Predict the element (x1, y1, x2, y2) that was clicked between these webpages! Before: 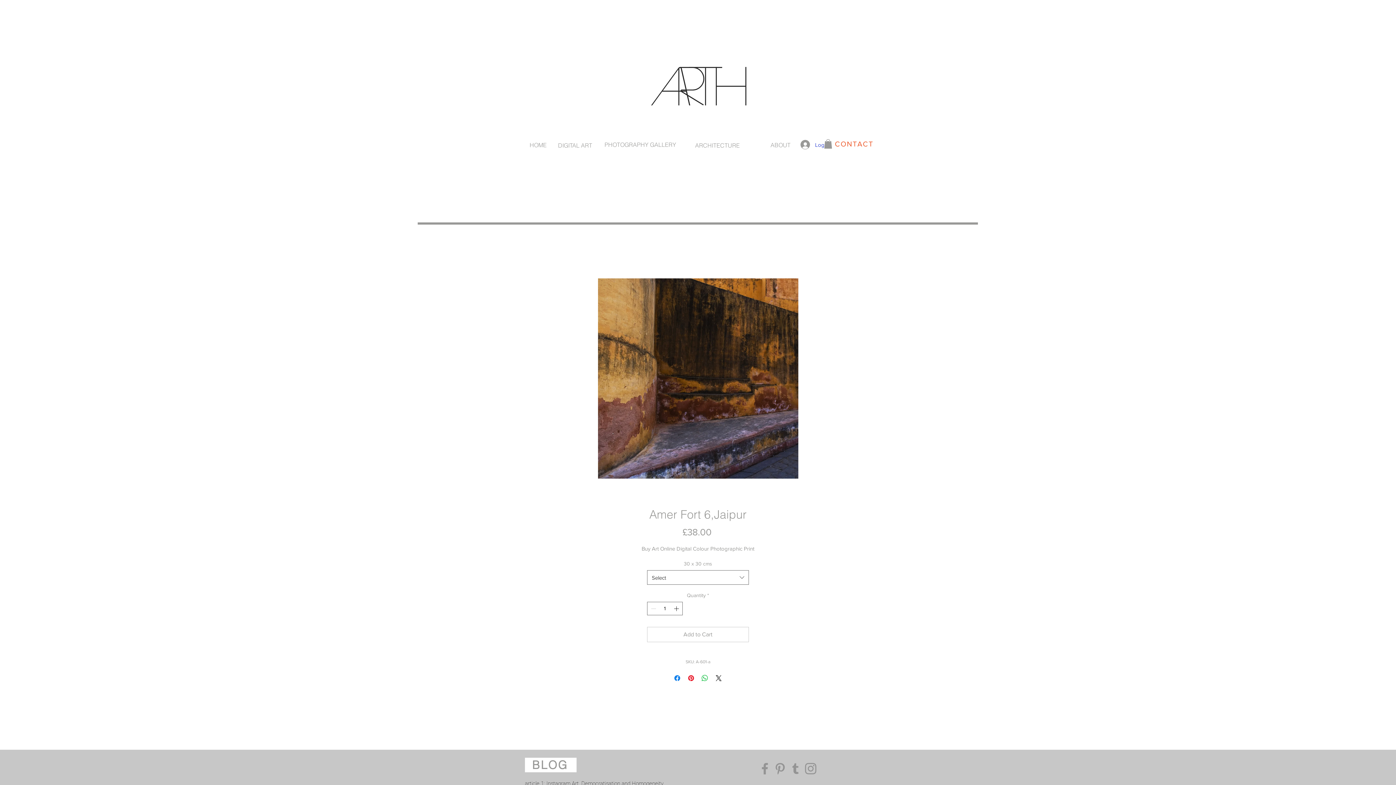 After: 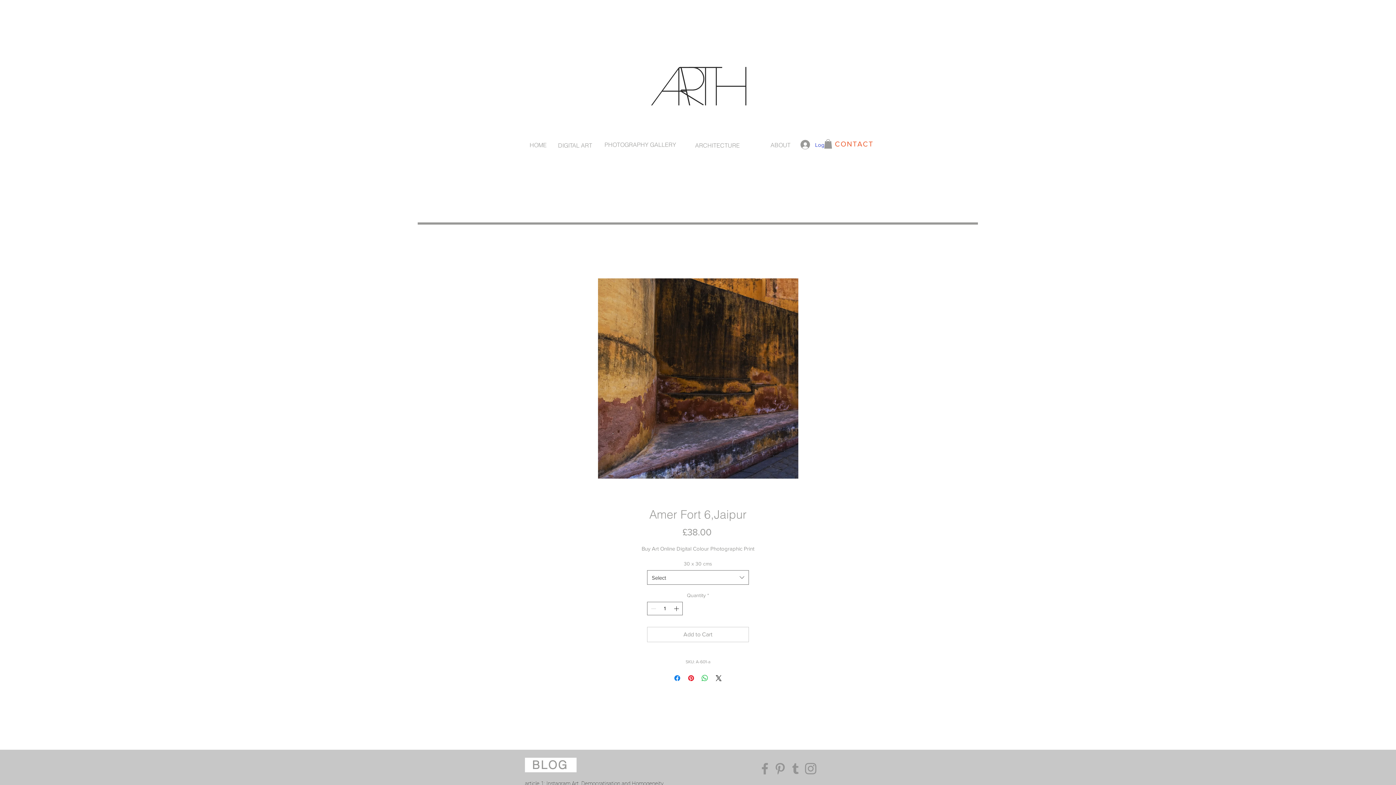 Action: label: Facebook bbox: (757, 761, 772, 776)